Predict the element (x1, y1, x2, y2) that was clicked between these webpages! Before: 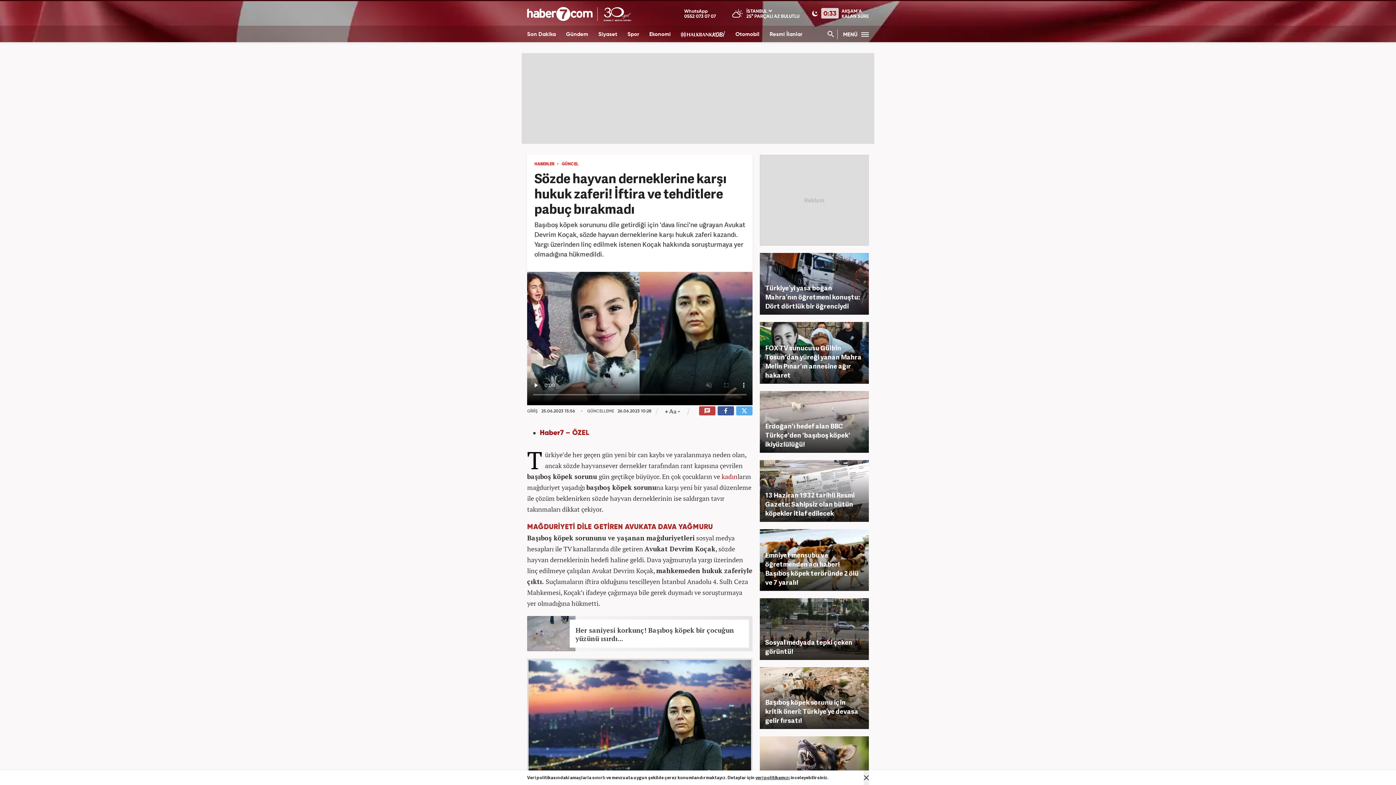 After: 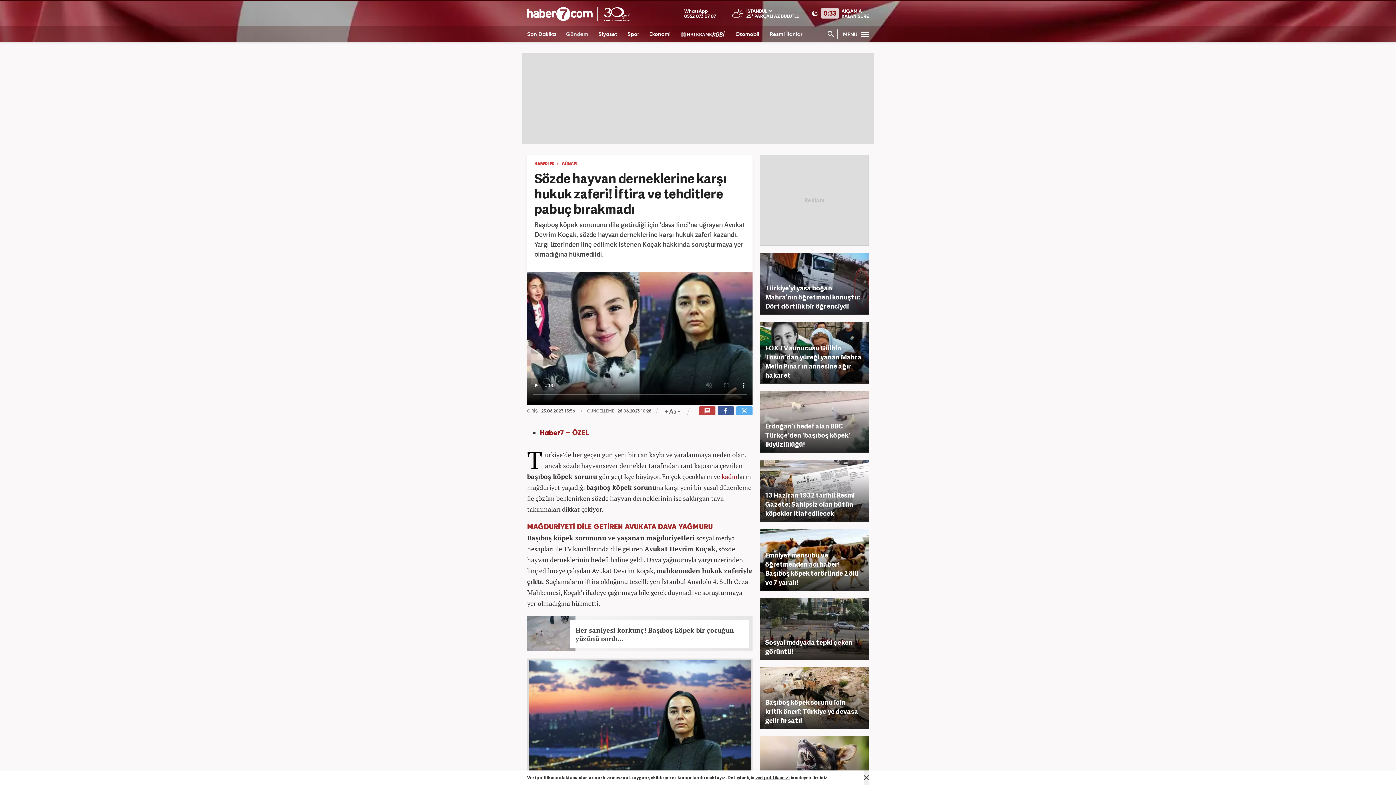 Action: label: Gündem bbox: (563, 25, 590, 42)